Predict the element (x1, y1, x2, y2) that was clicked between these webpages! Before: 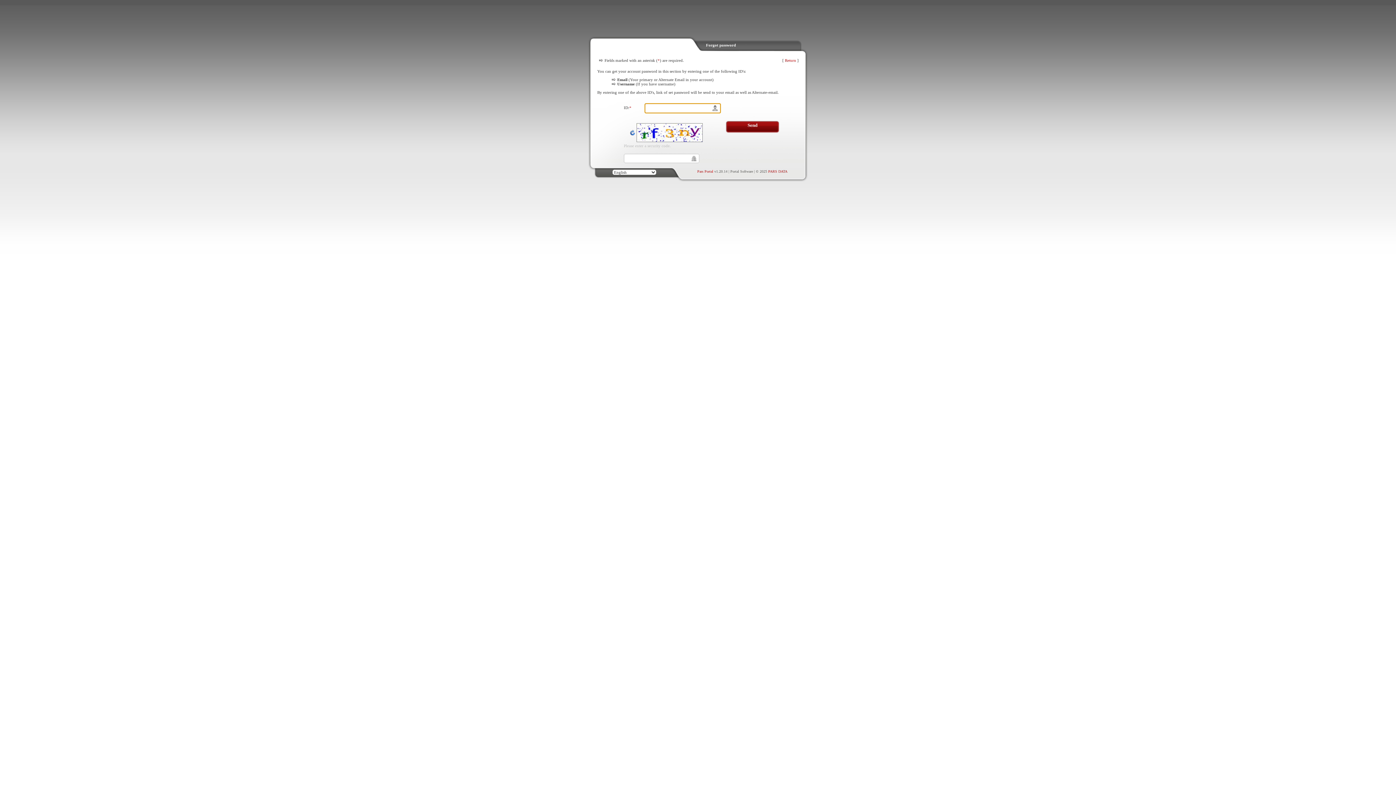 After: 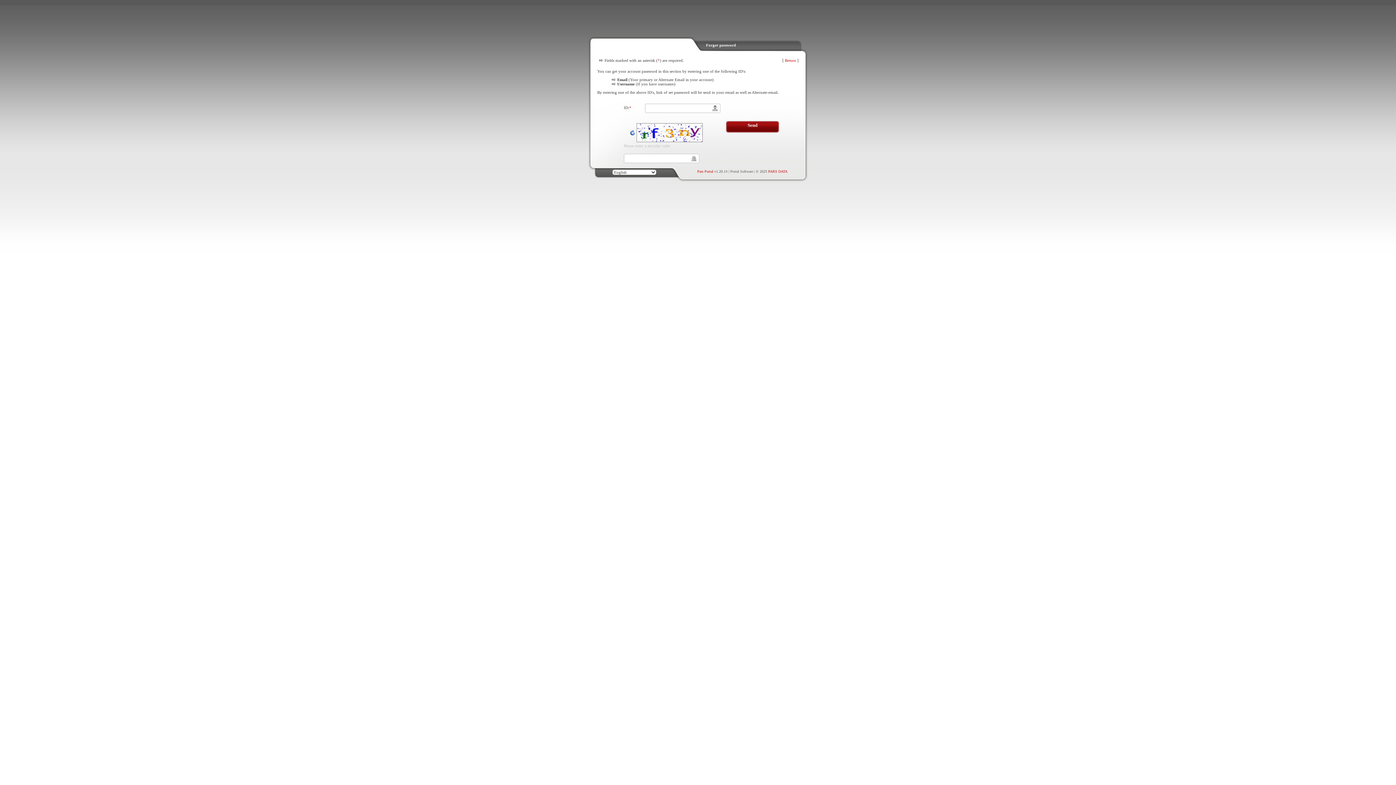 Action: label: Pars Portal bbox: (697, 169, 713, 173)